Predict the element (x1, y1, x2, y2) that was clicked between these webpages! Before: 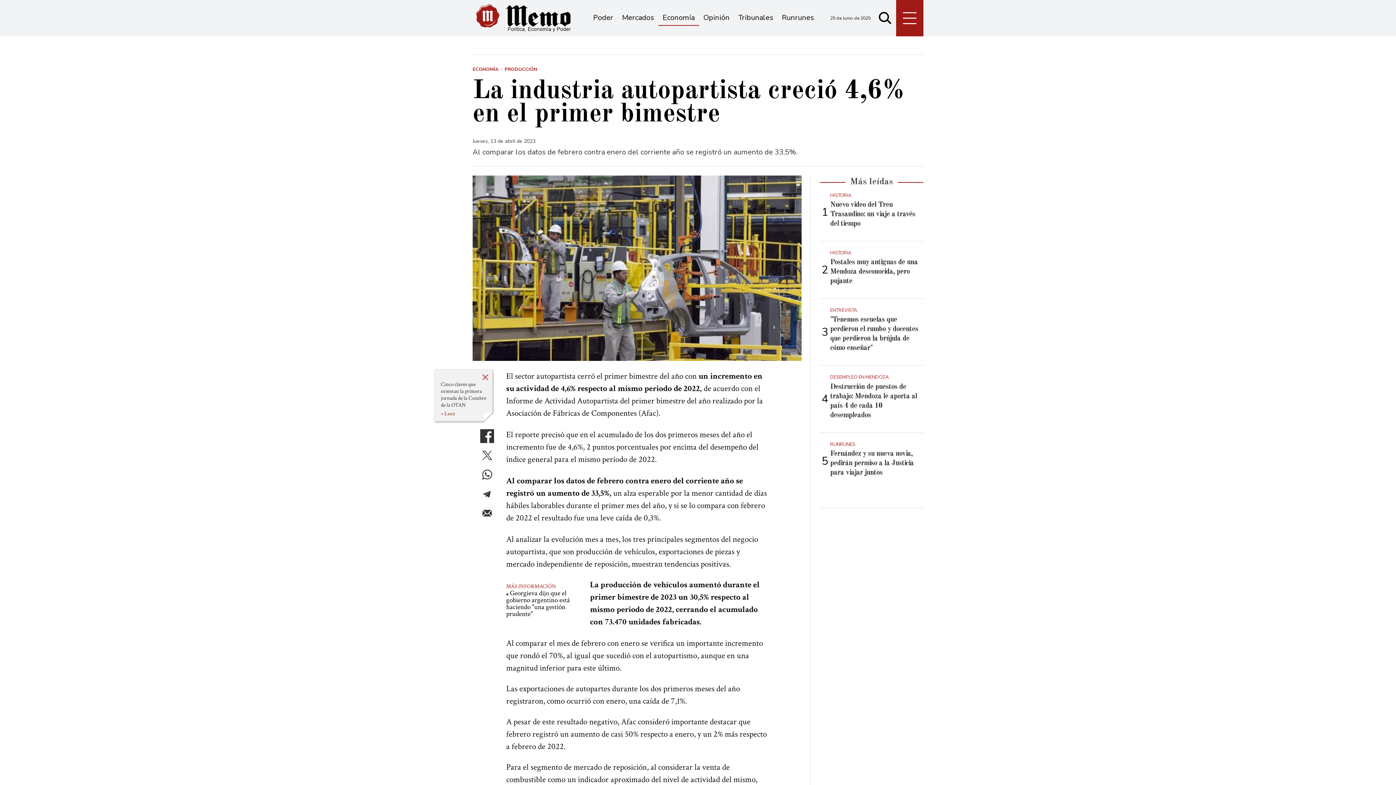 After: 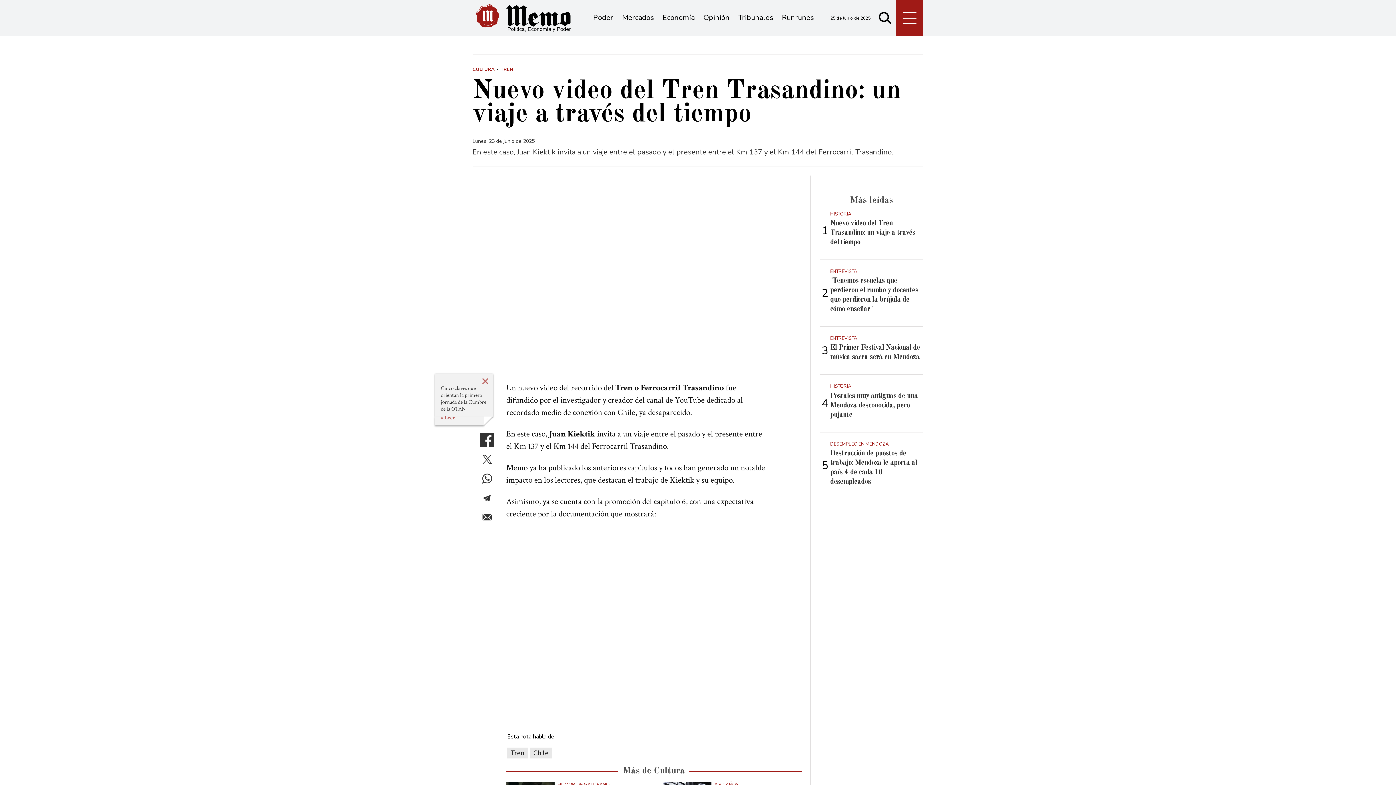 Action: bbox: (830, 201, 915, 227) label: Nuevo video del Tren Trasandino: un viaje a través del tiempo